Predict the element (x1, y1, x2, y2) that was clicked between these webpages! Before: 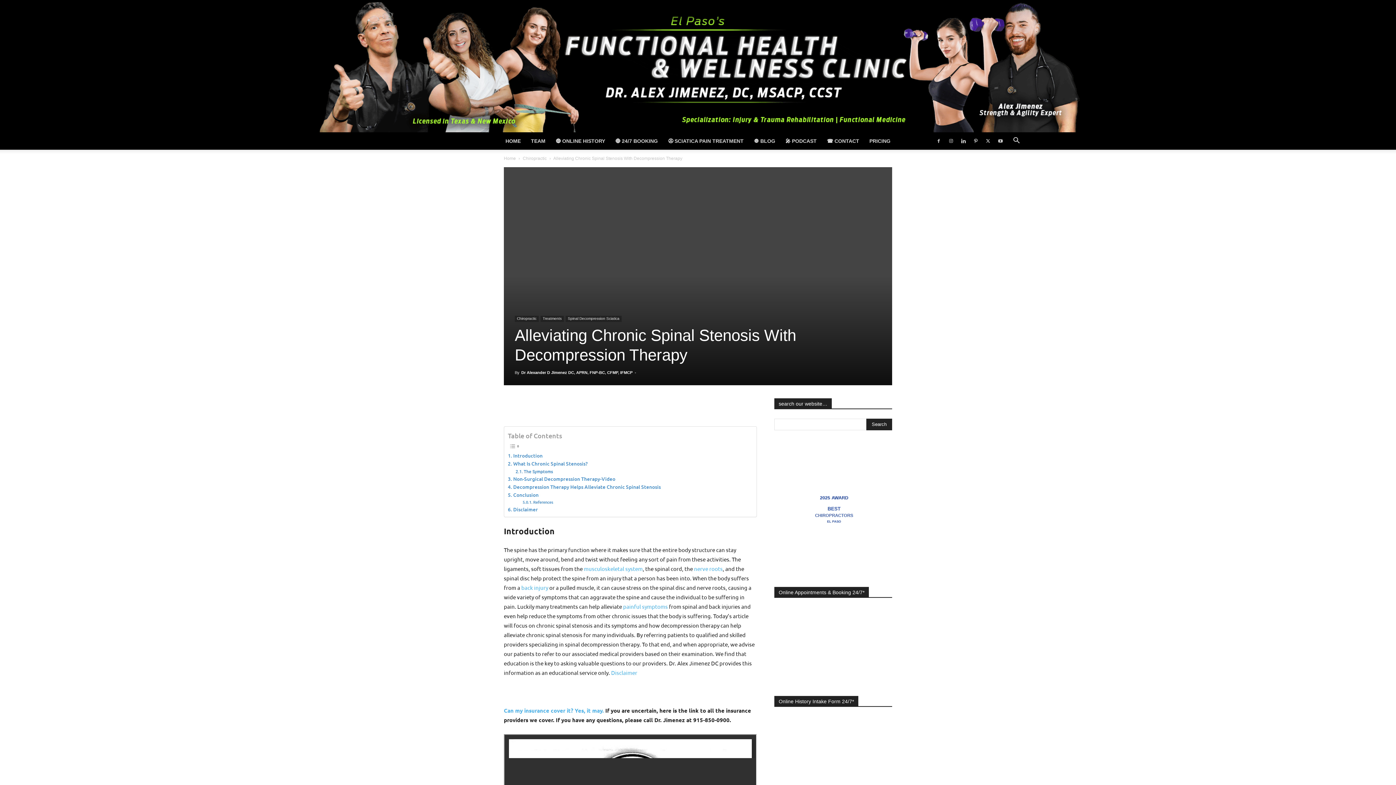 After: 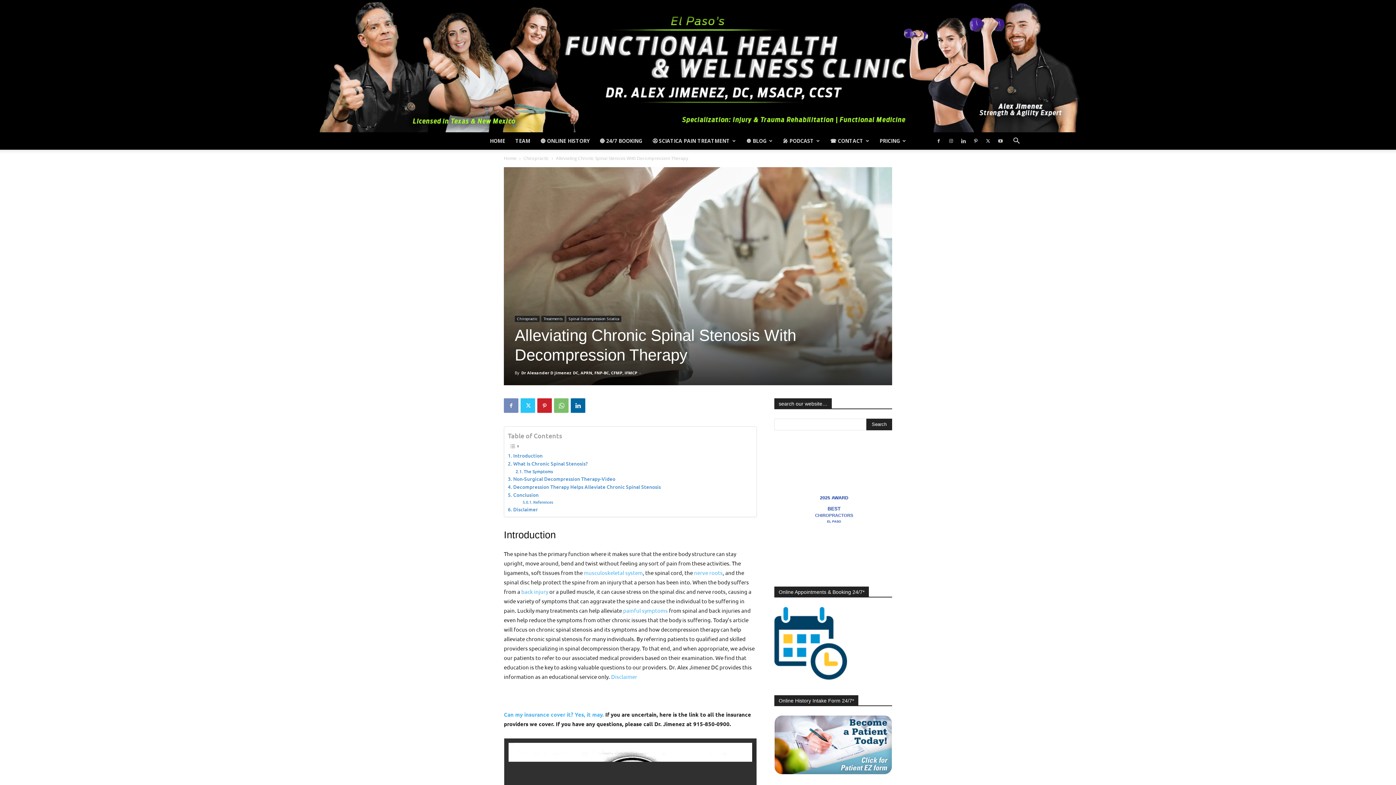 Action: bbox: (504, 398, 518, 413)